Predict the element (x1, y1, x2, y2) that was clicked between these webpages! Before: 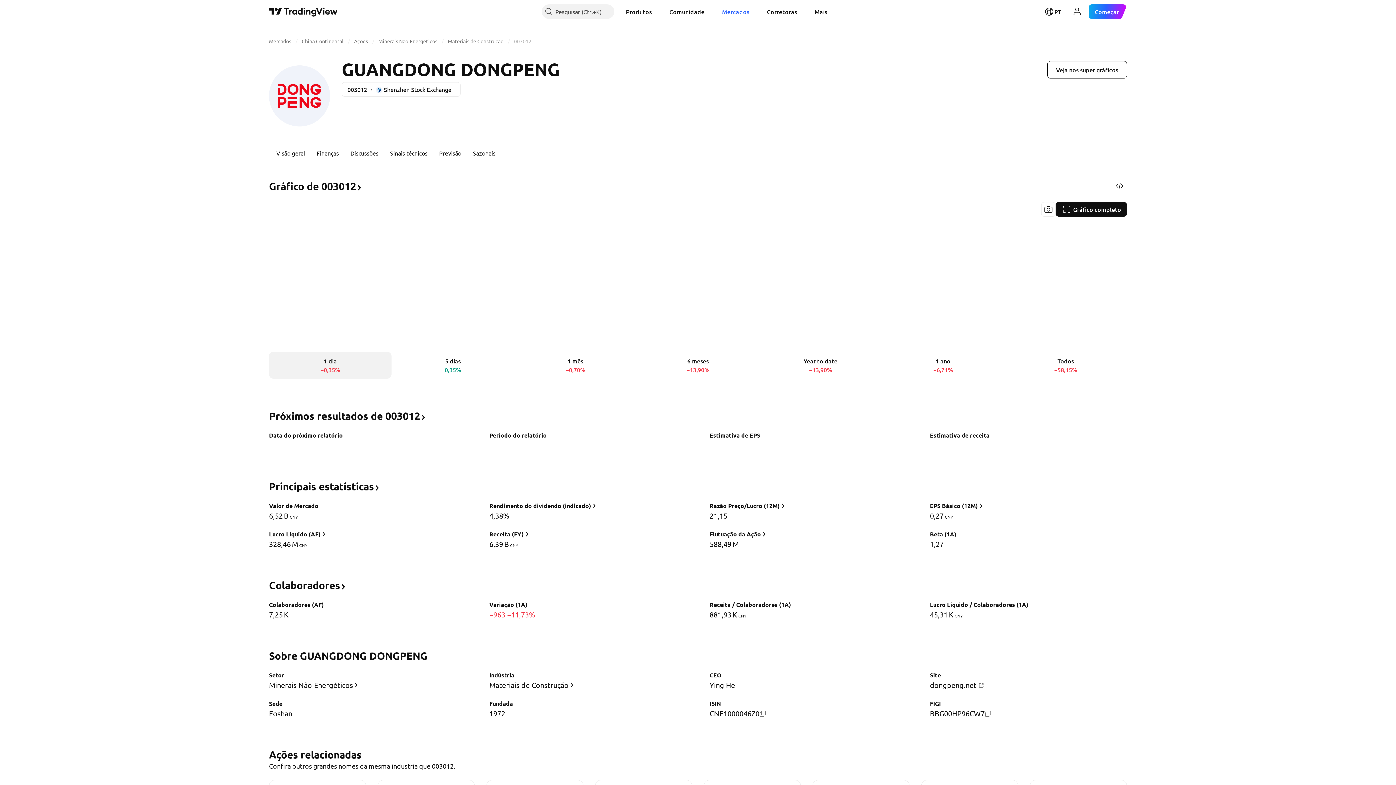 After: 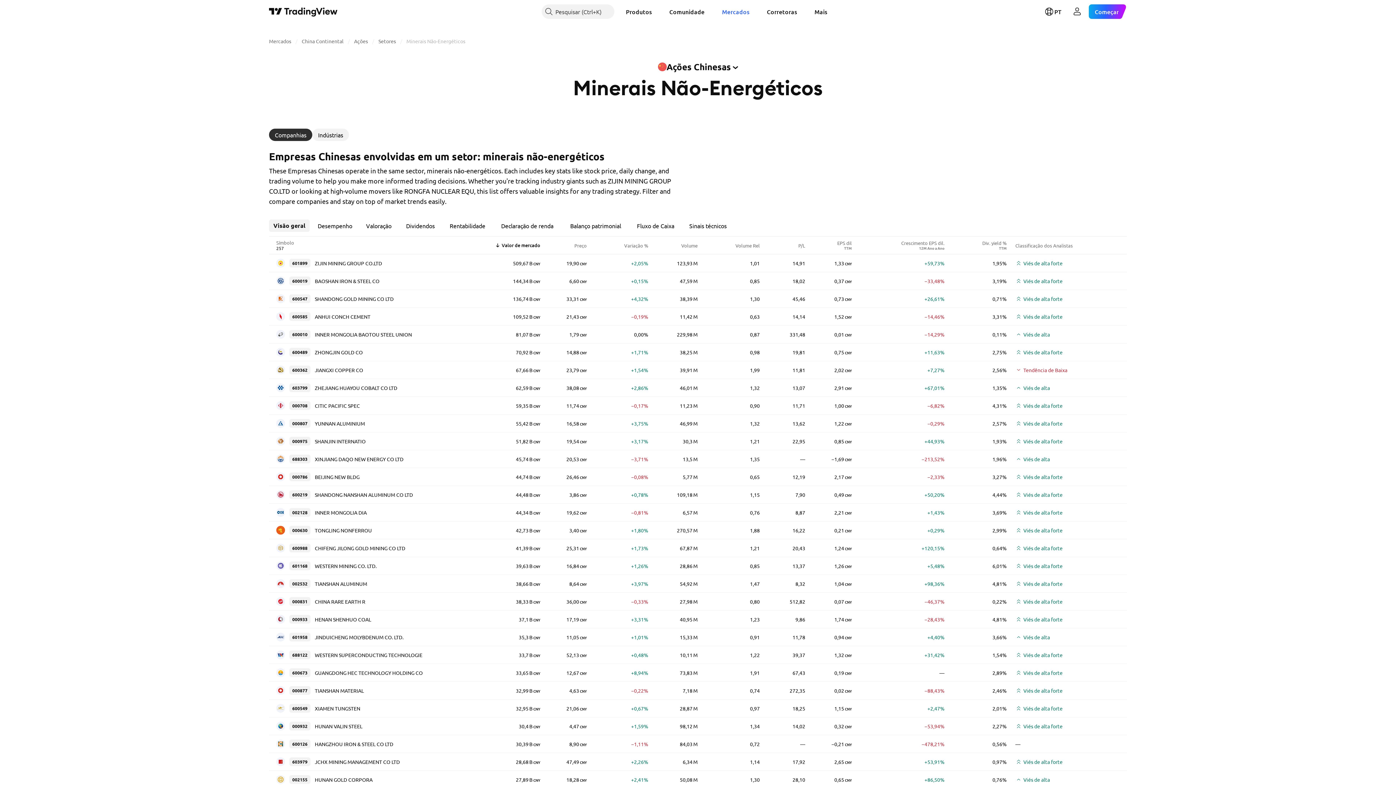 Action: bbox: (378, 37, 437, 44) label: Minerais Não-Energéticos